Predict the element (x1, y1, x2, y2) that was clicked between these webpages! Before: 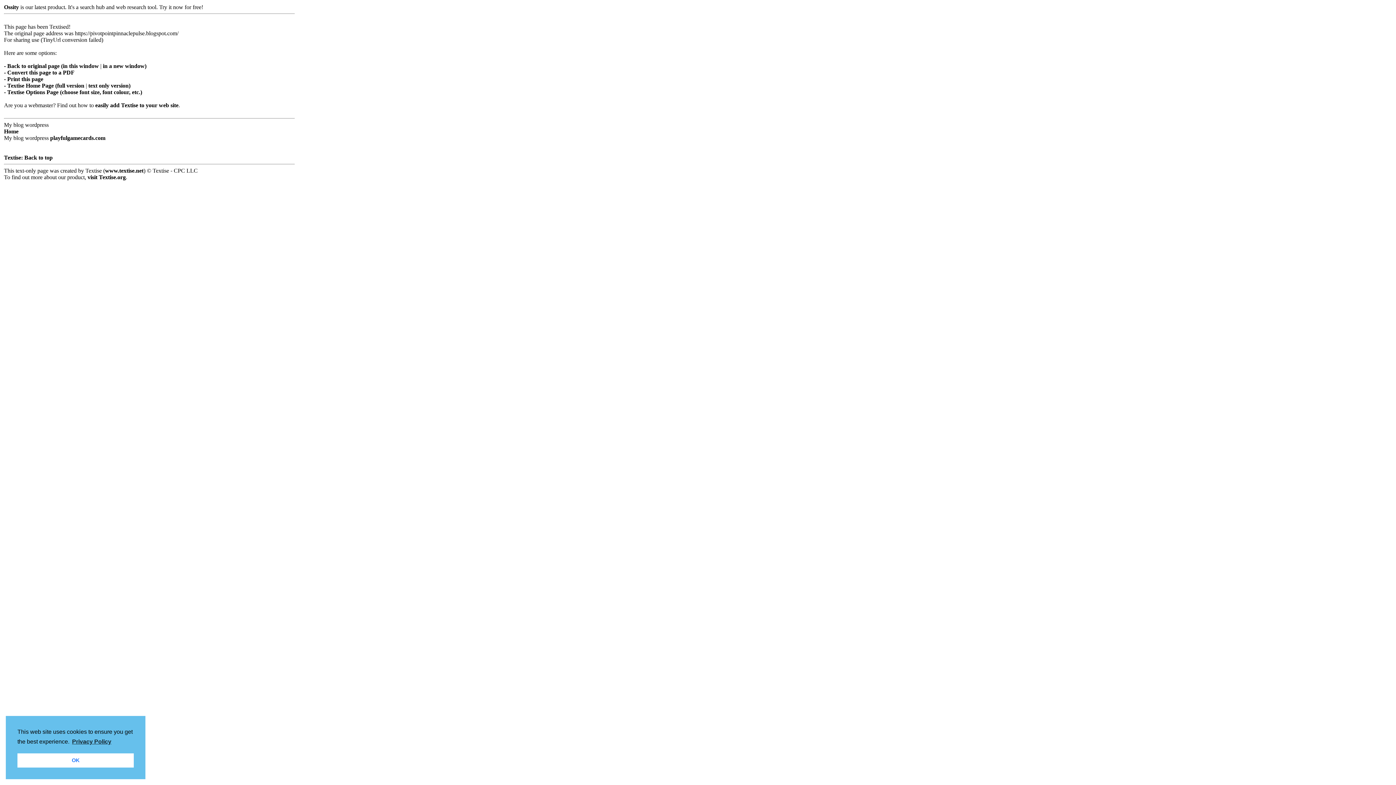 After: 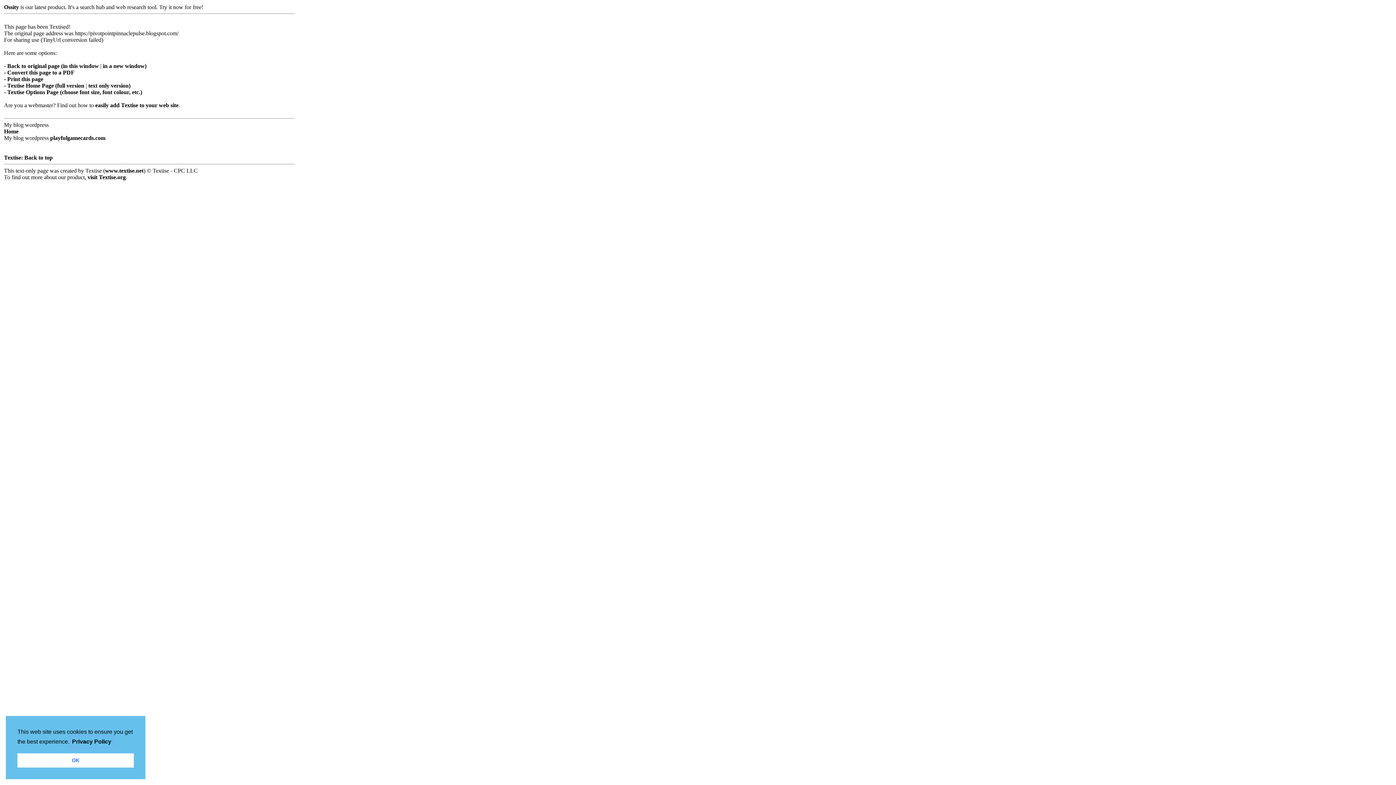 Action: bbox: (70, 736, 112, 747) label: learn more about cookies